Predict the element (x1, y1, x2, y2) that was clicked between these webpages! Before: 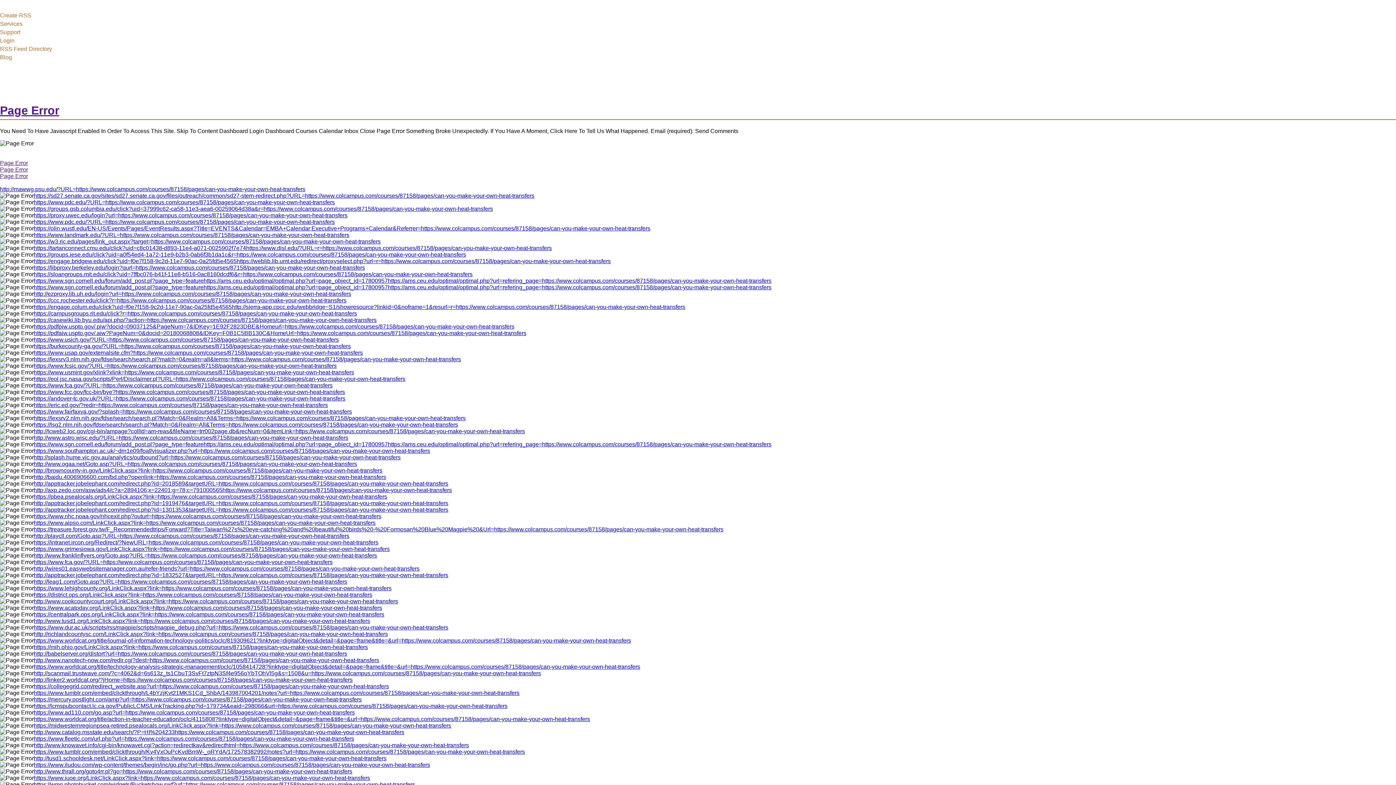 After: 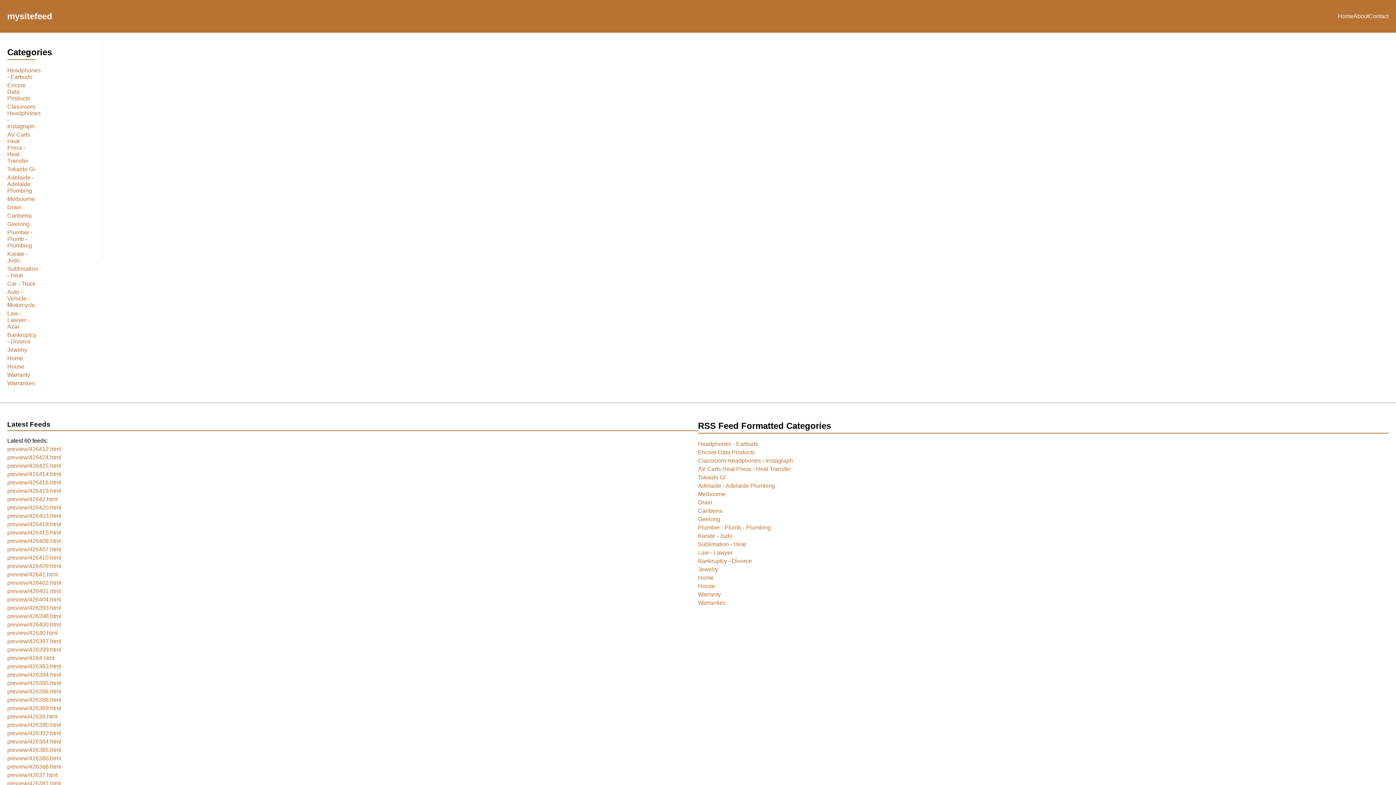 Action: label: Create RSS bbox: (0, 12, 31, 18)